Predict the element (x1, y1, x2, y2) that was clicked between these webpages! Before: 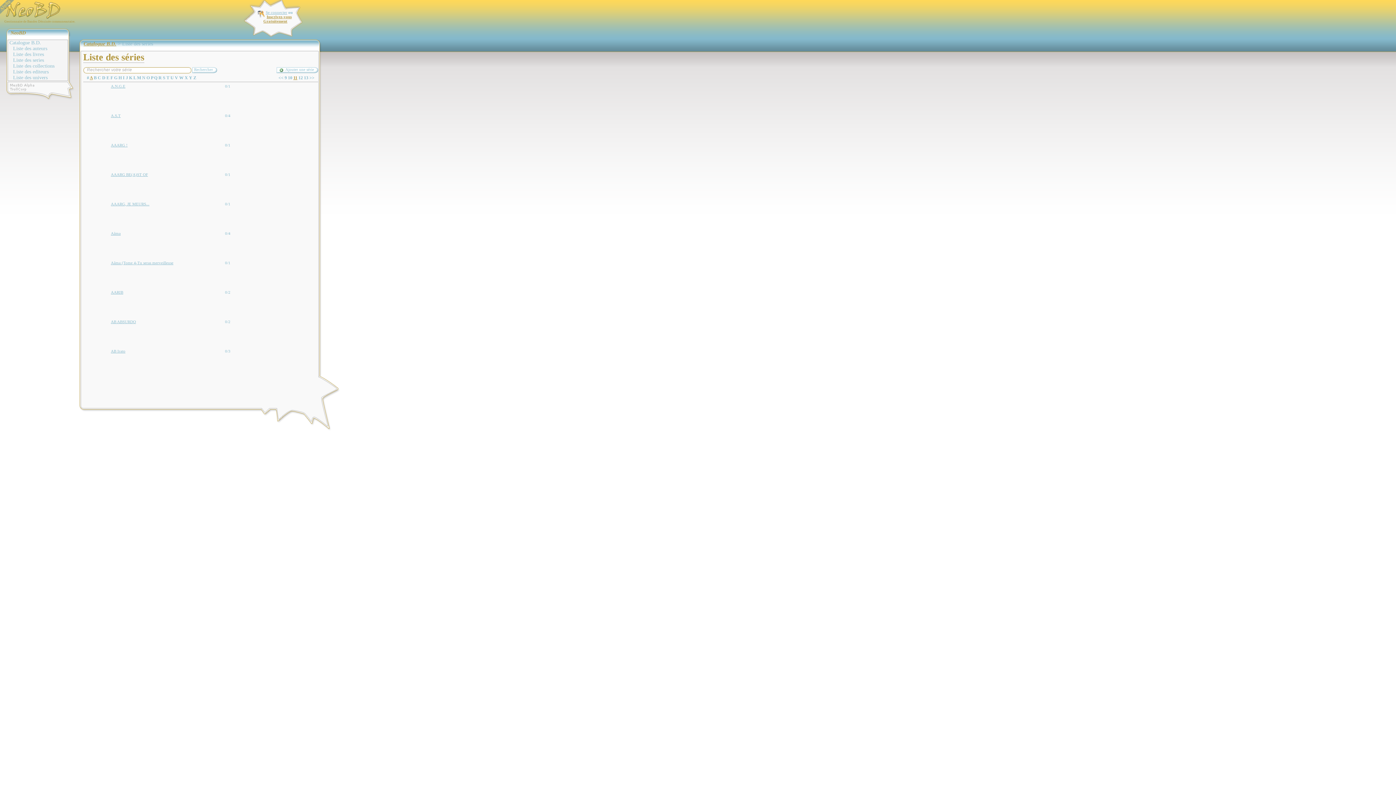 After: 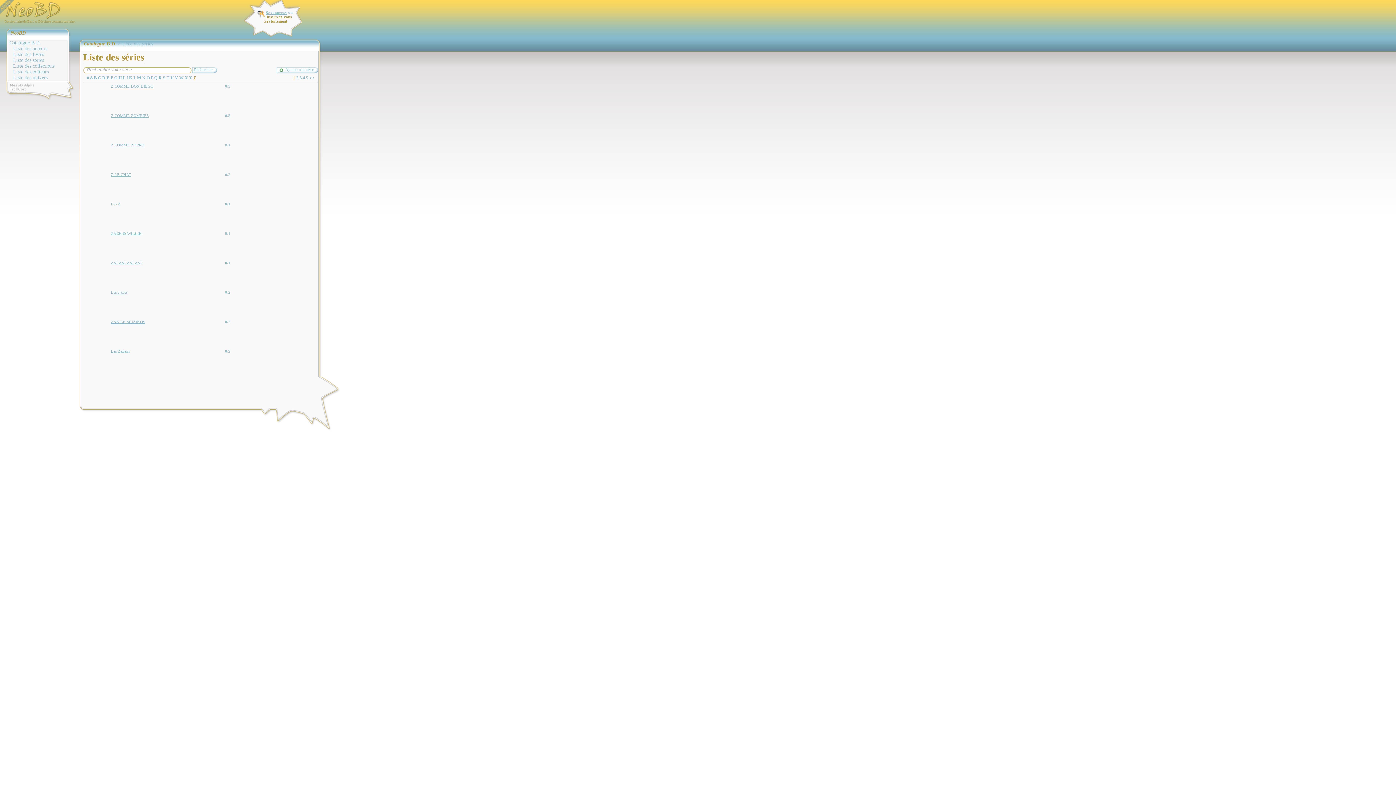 Action: bbox: (193, 75, 196, 80) label: Z